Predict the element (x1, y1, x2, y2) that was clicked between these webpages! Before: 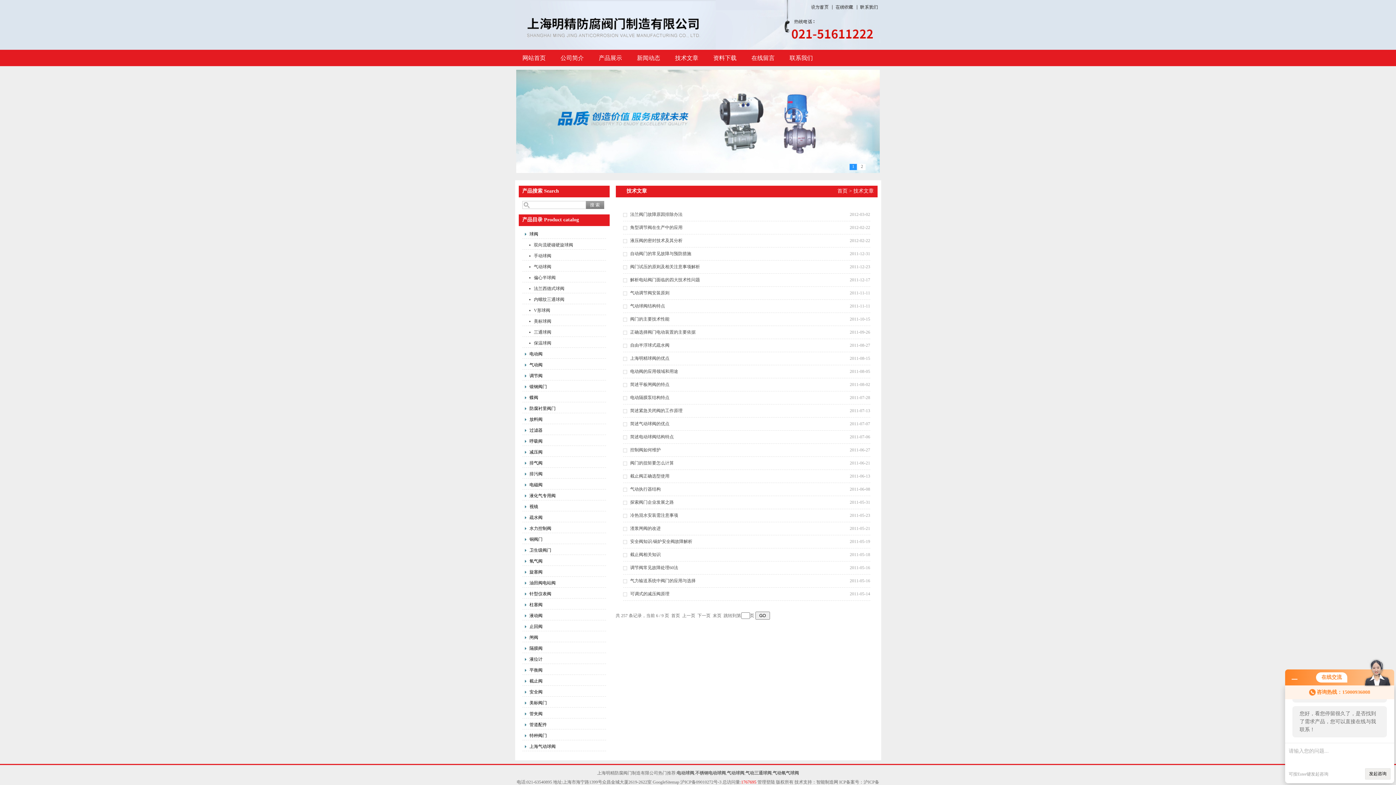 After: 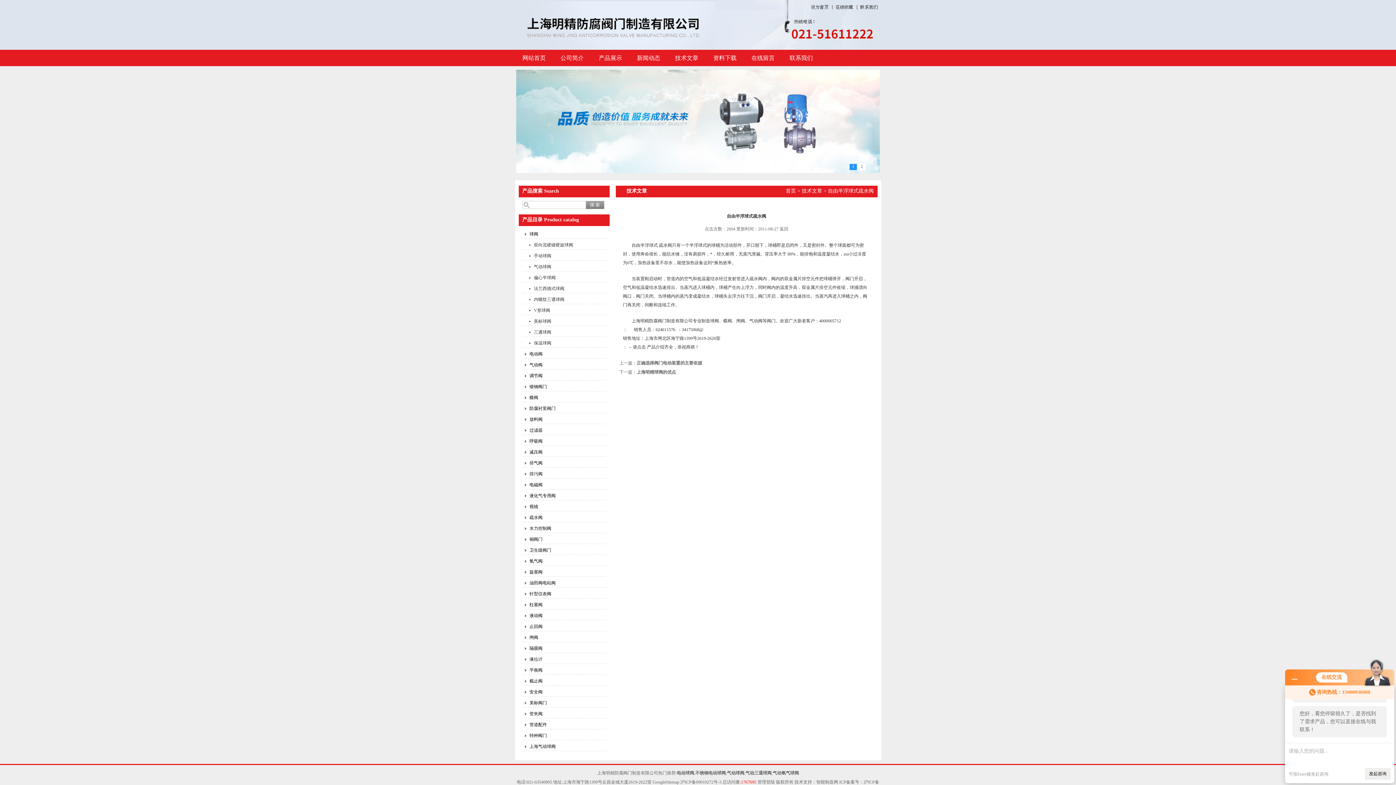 Action: bbox: (630, 339, 669, 352) label: 自由半浮球式疏水阀